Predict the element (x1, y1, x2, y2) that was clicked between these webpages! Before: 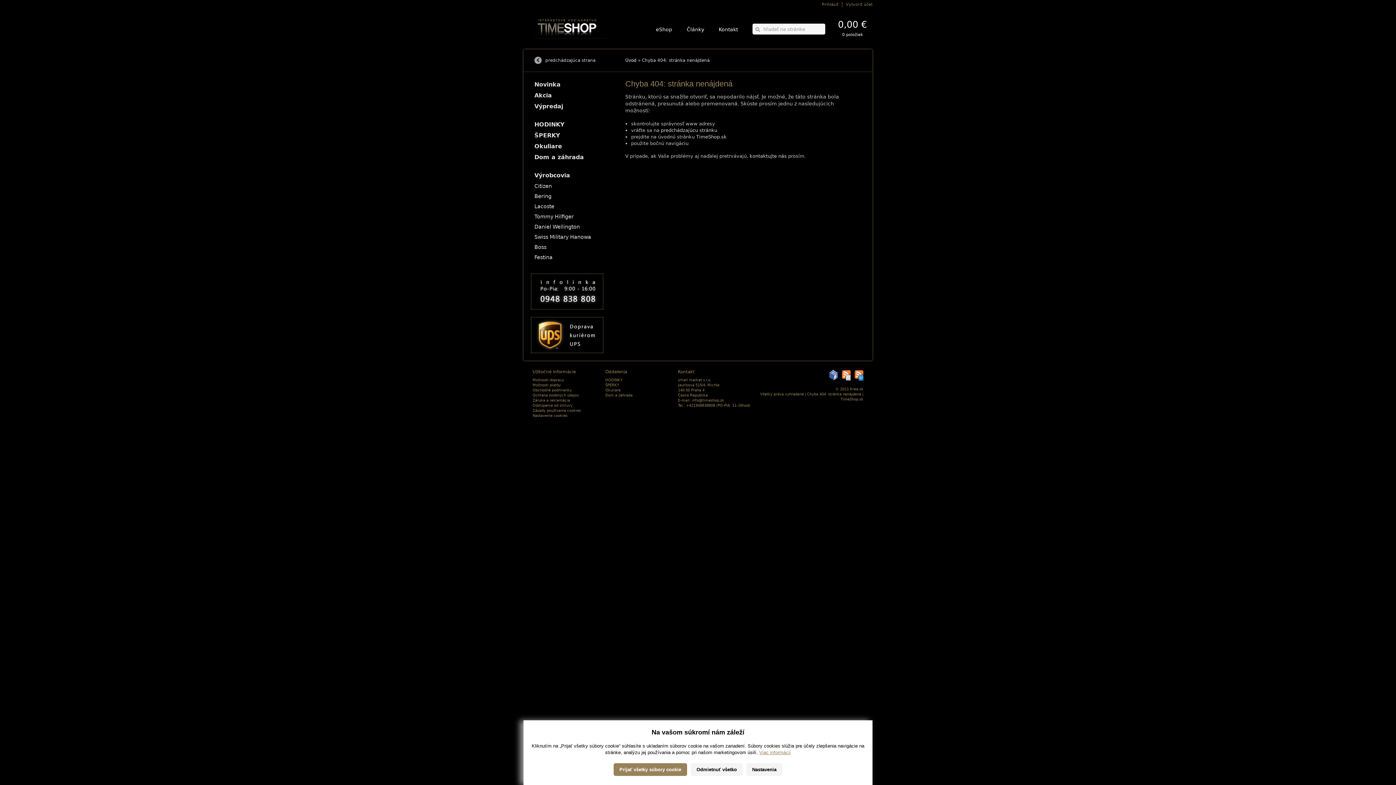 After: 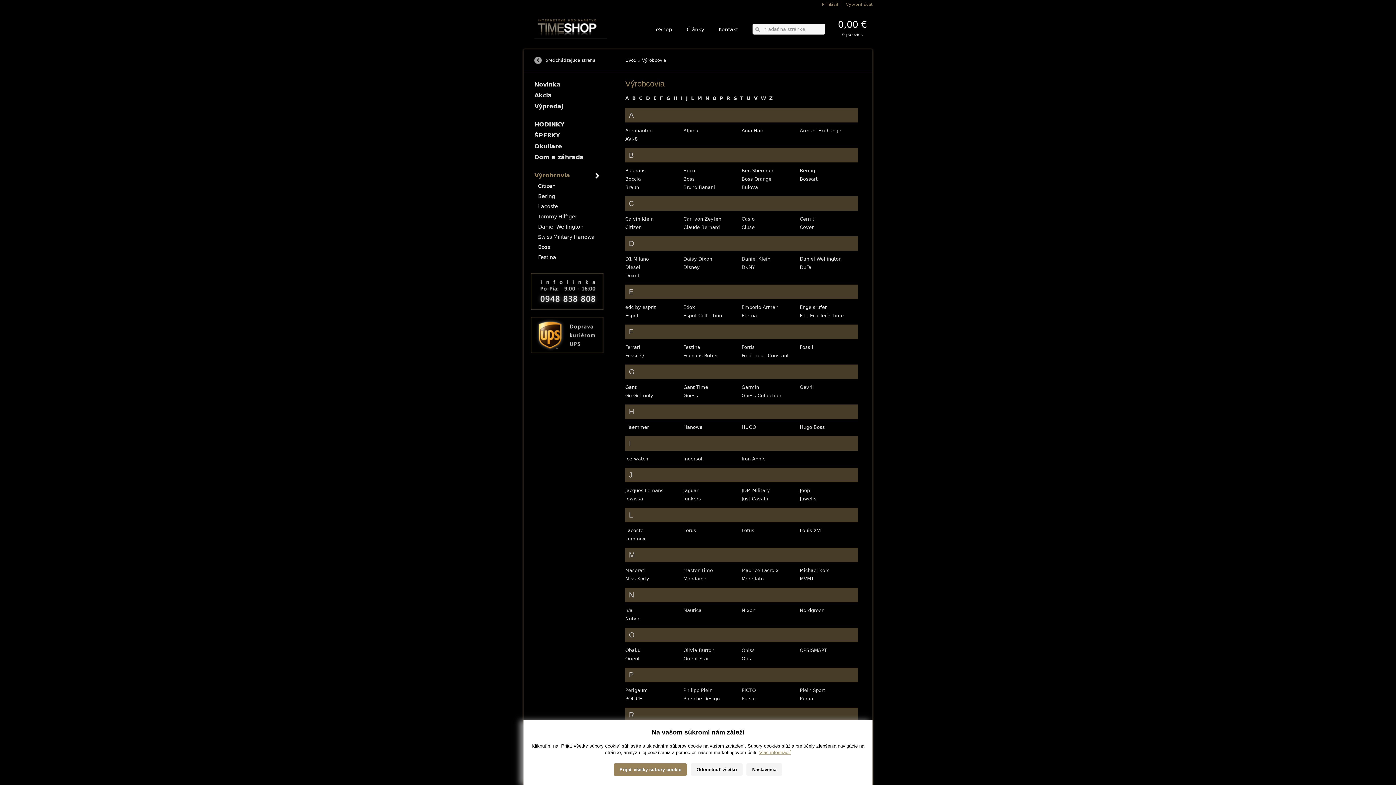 Action: bbox: (530, 170, 603, 181) label: Výrobcovia